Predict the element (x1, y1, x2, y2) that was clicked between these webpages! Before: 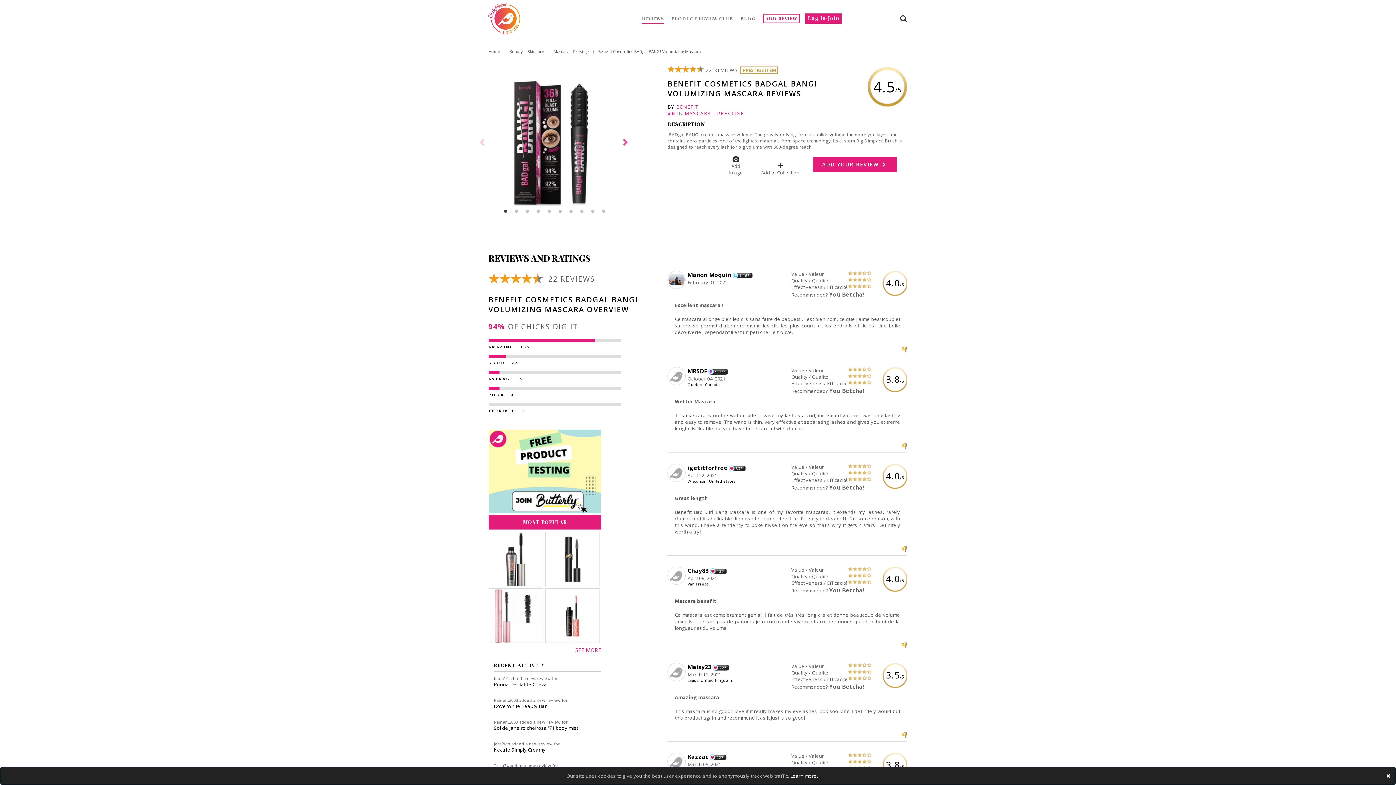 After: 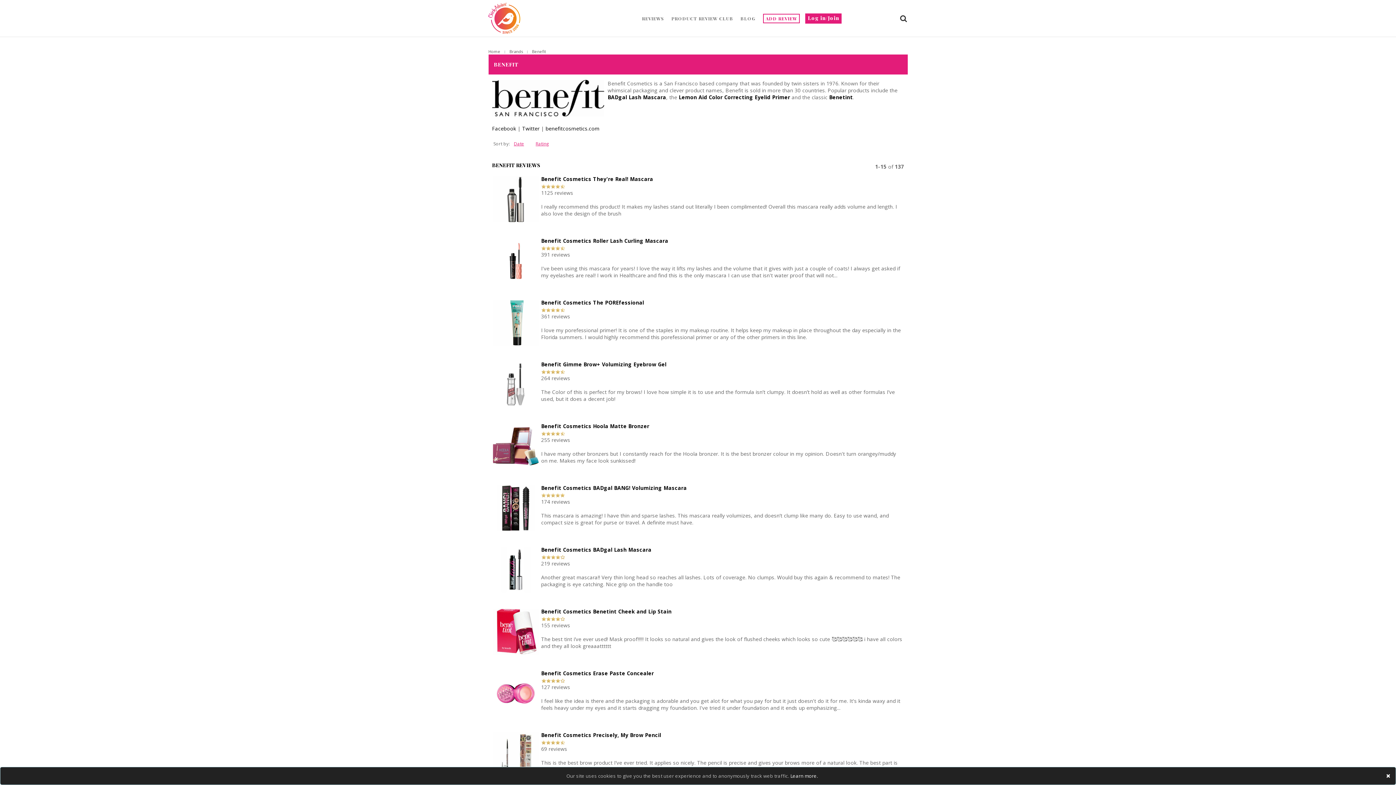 Action: bbox: (667, 103, 698, 110) label: BY BENEFIT